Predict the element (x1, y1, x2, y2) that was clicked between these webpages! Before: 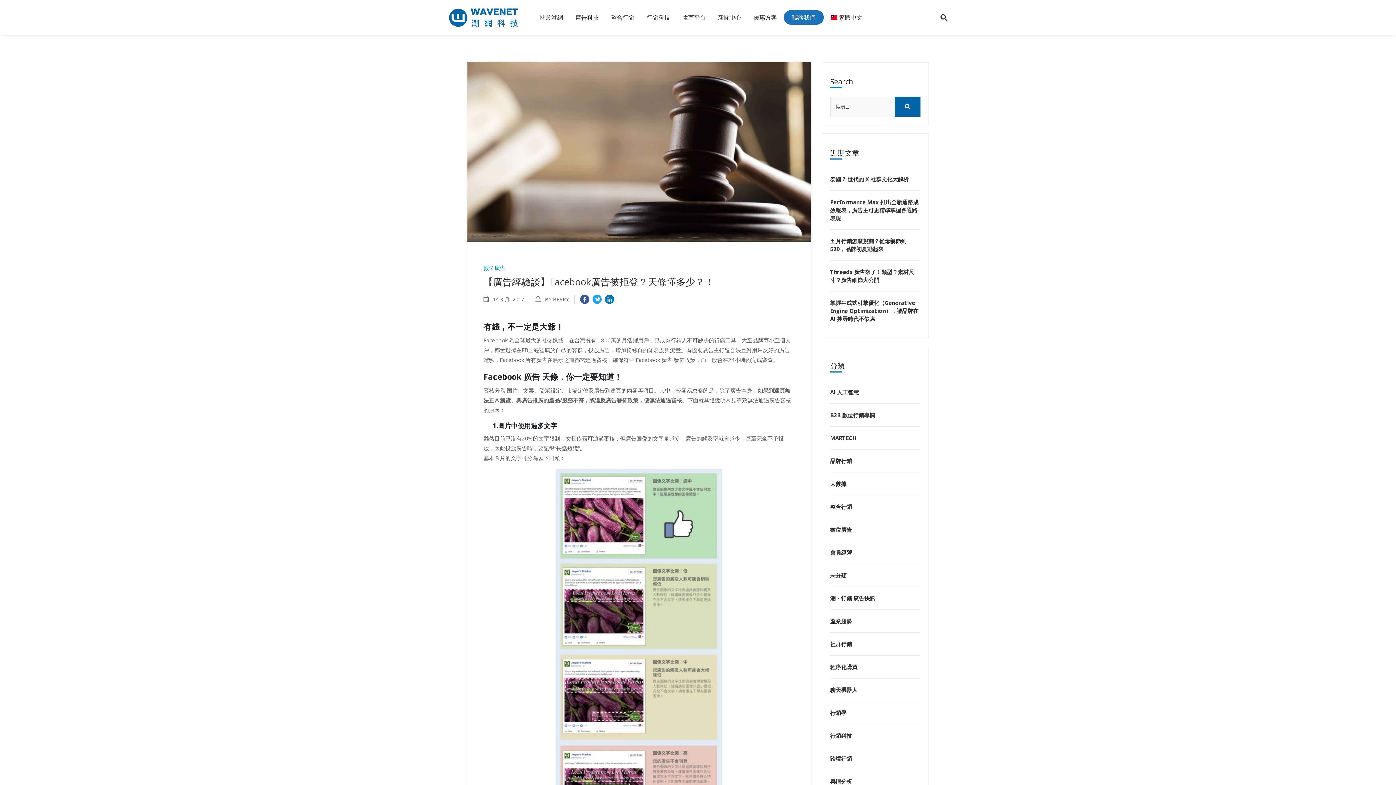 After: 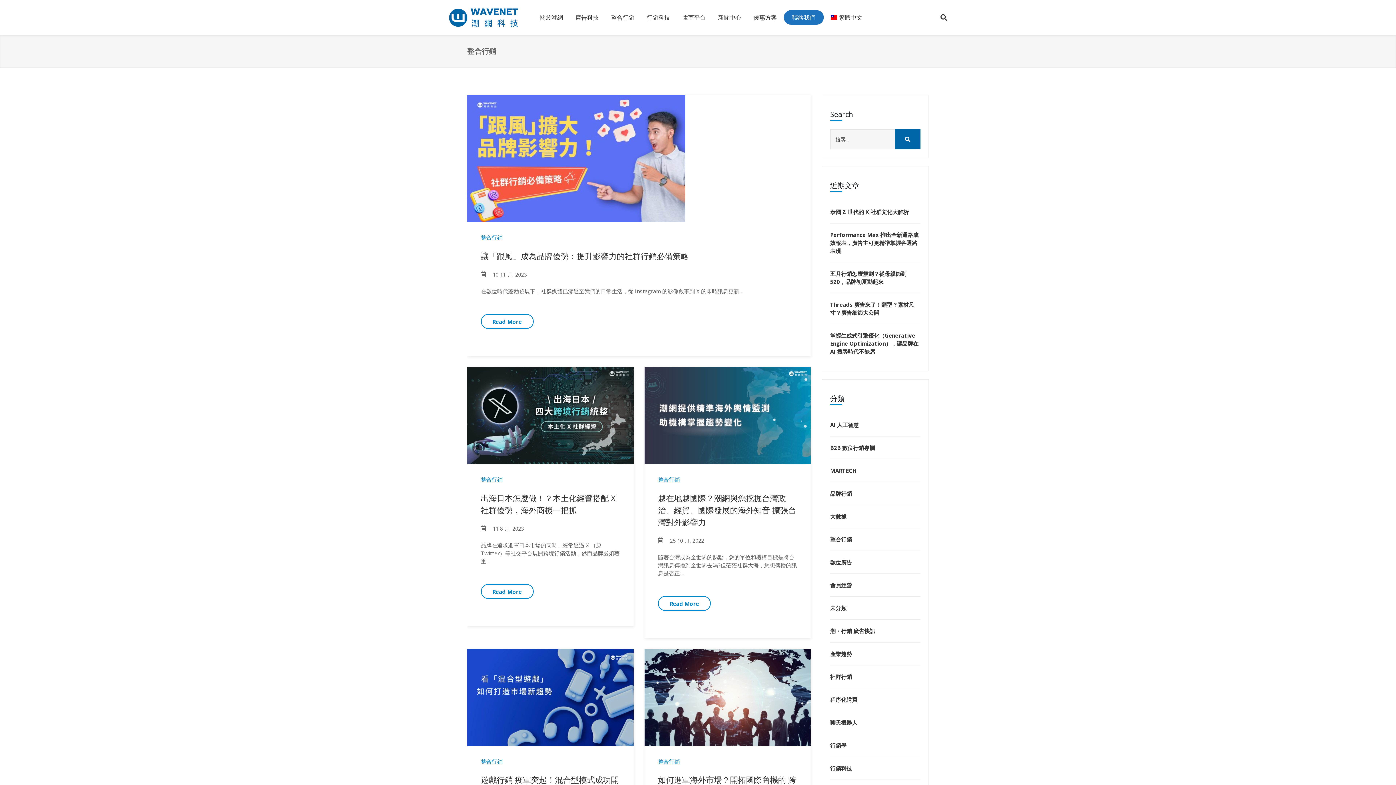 Action: bbox: (830, 502, 920, 510) label: 整合行銷